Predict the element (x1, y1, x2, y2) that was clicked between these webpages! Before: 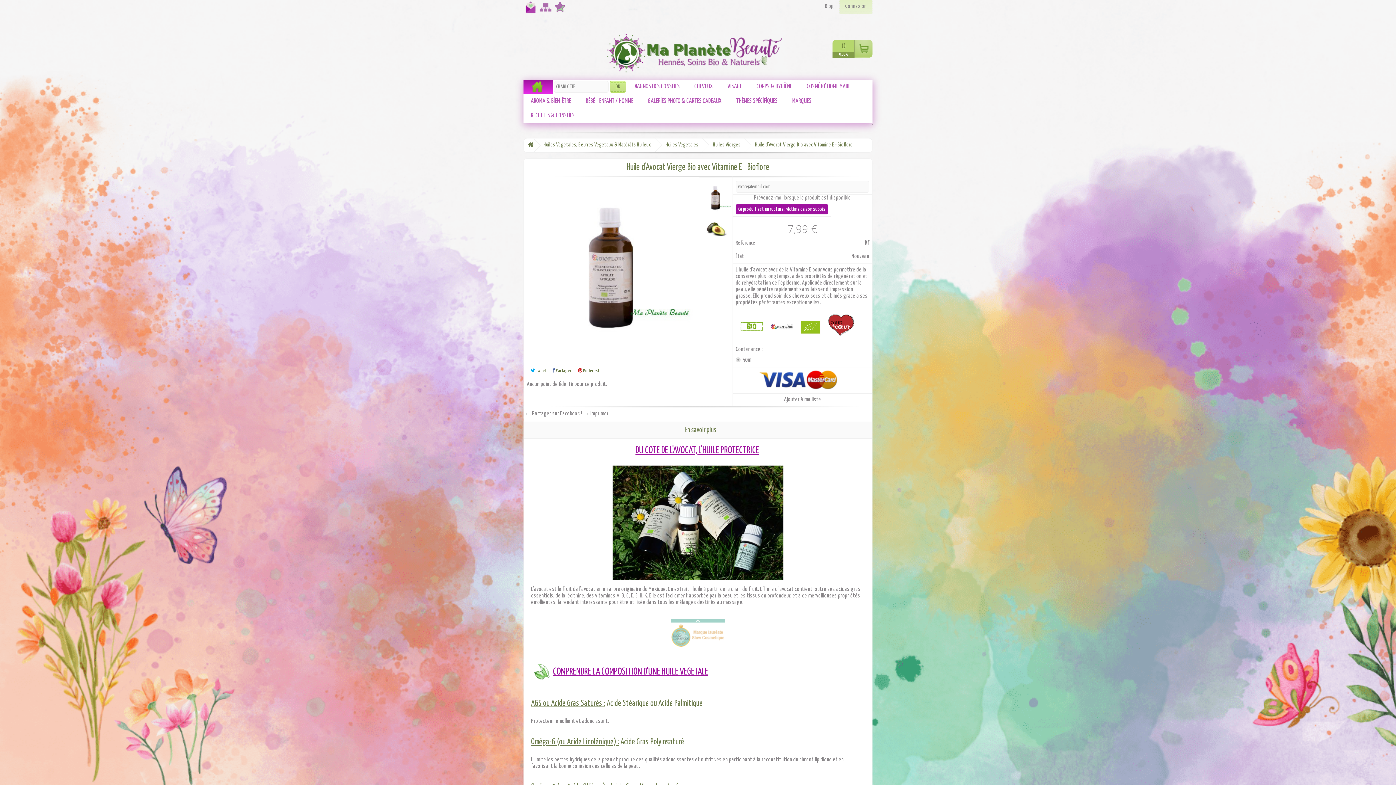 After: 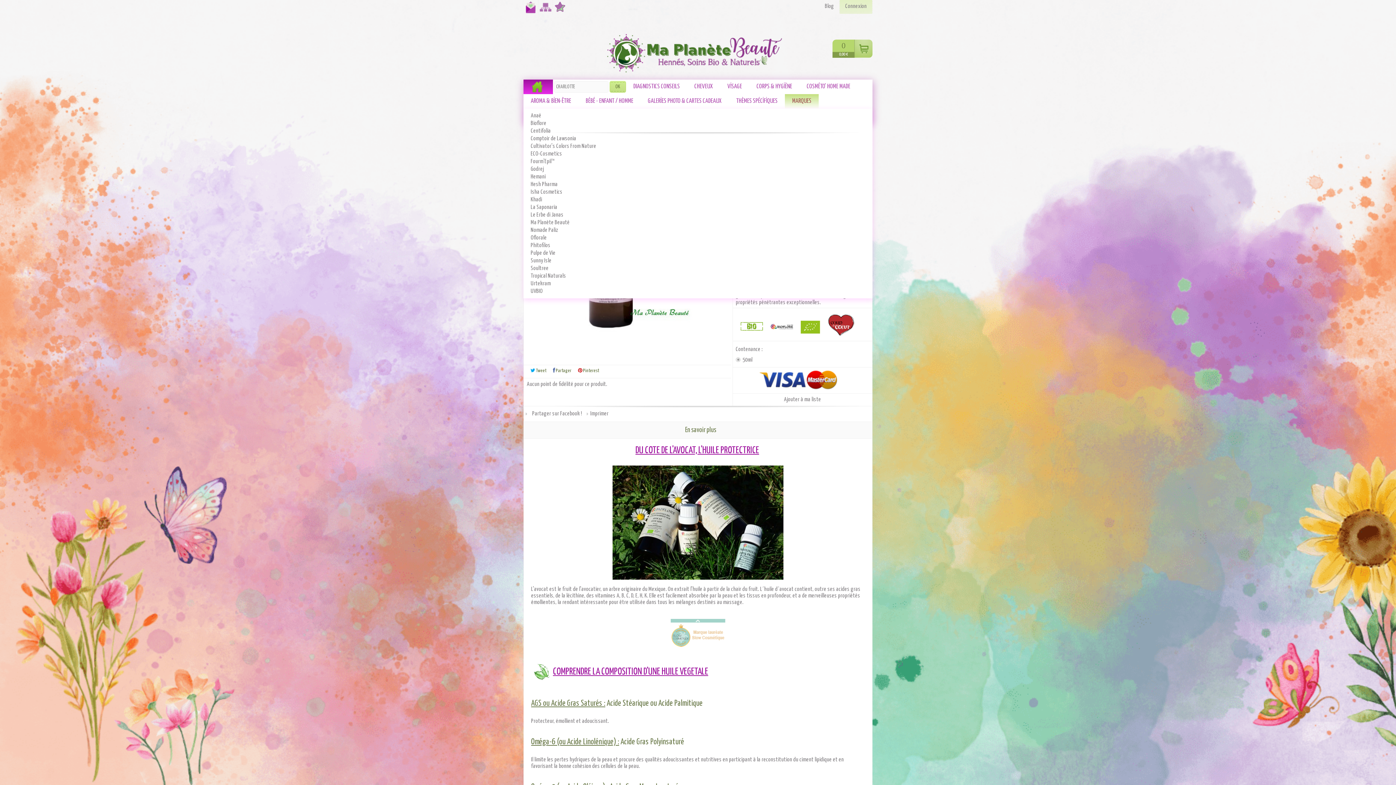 Action: bbox: (785, 94, 818, 108) label: MARQUES